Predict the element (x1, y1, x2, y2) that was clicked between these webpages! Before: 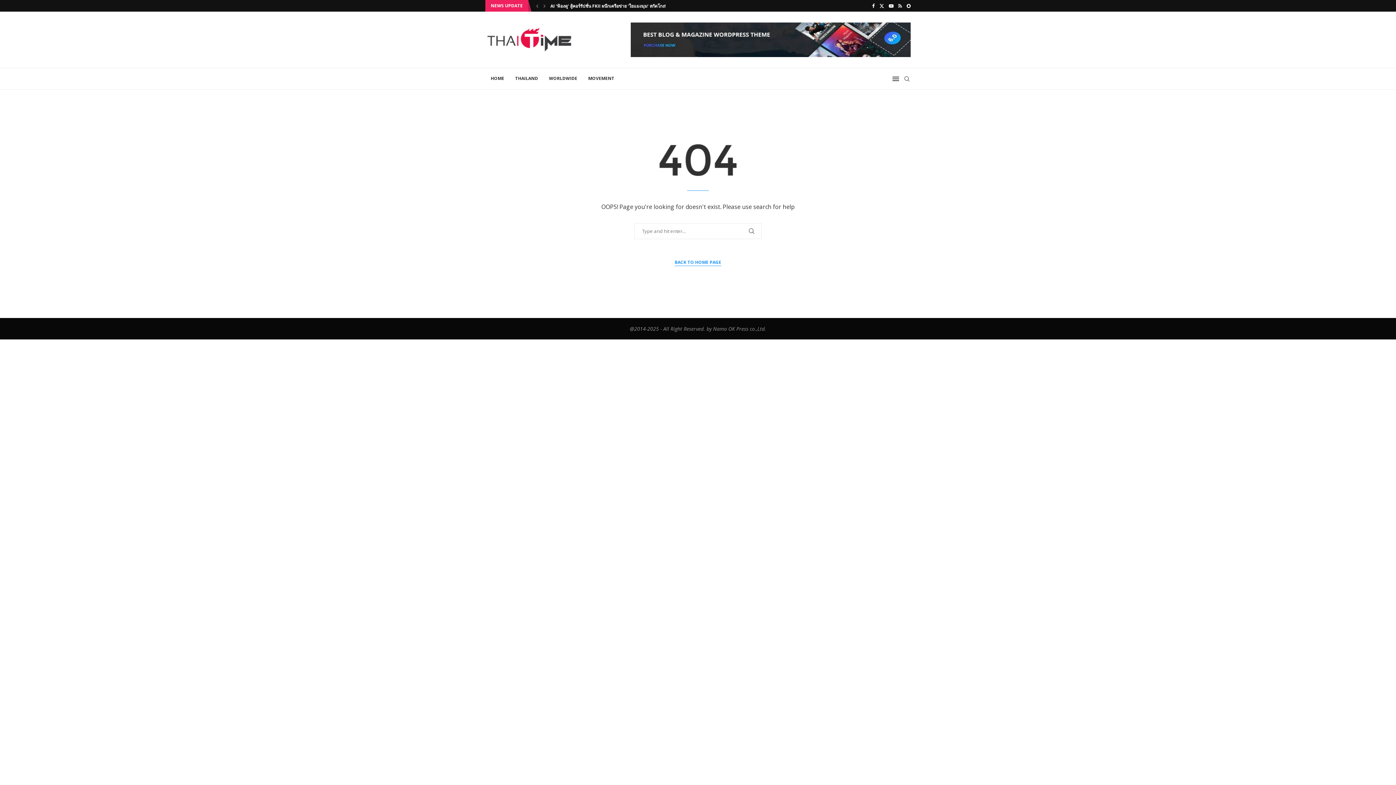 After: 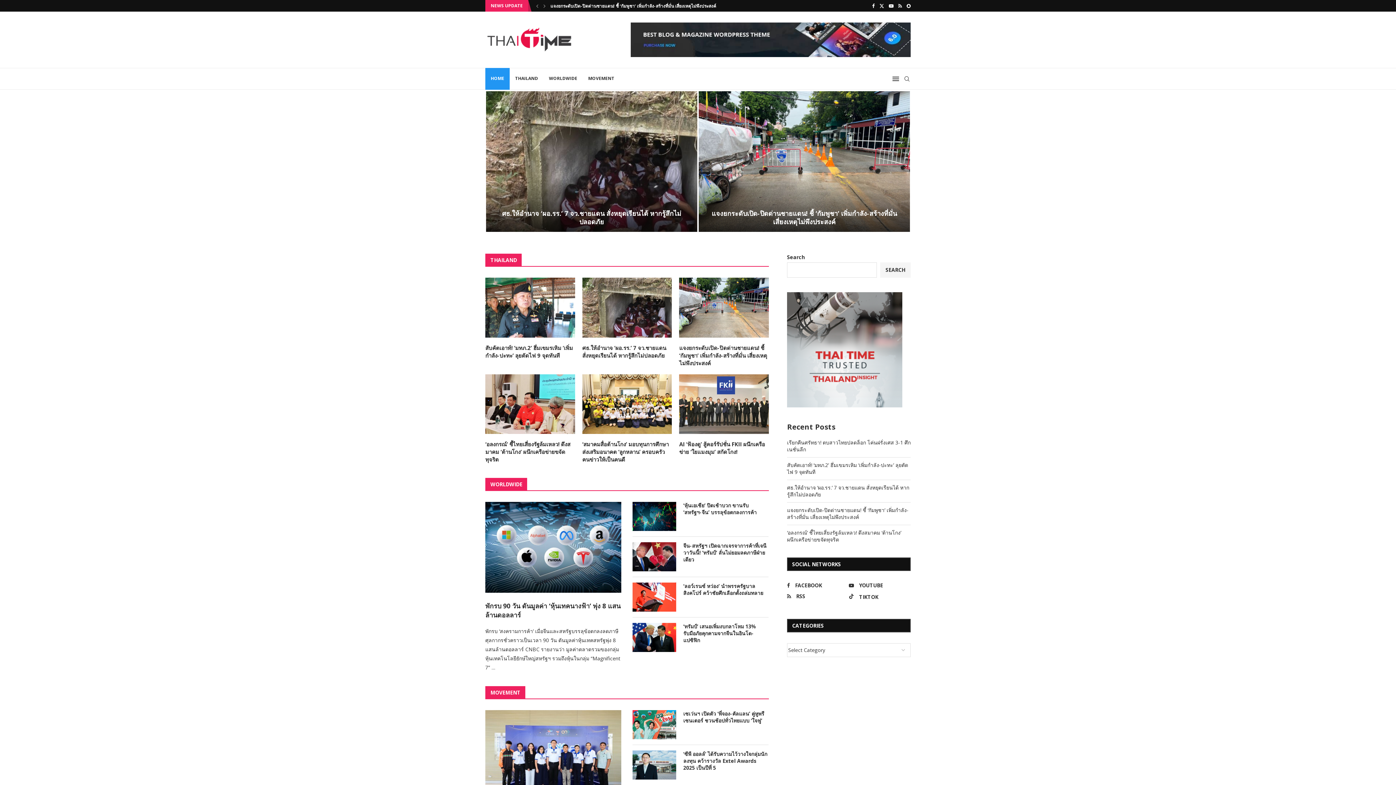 Action: label: HOME bbox: (485, 68, 509, 89)